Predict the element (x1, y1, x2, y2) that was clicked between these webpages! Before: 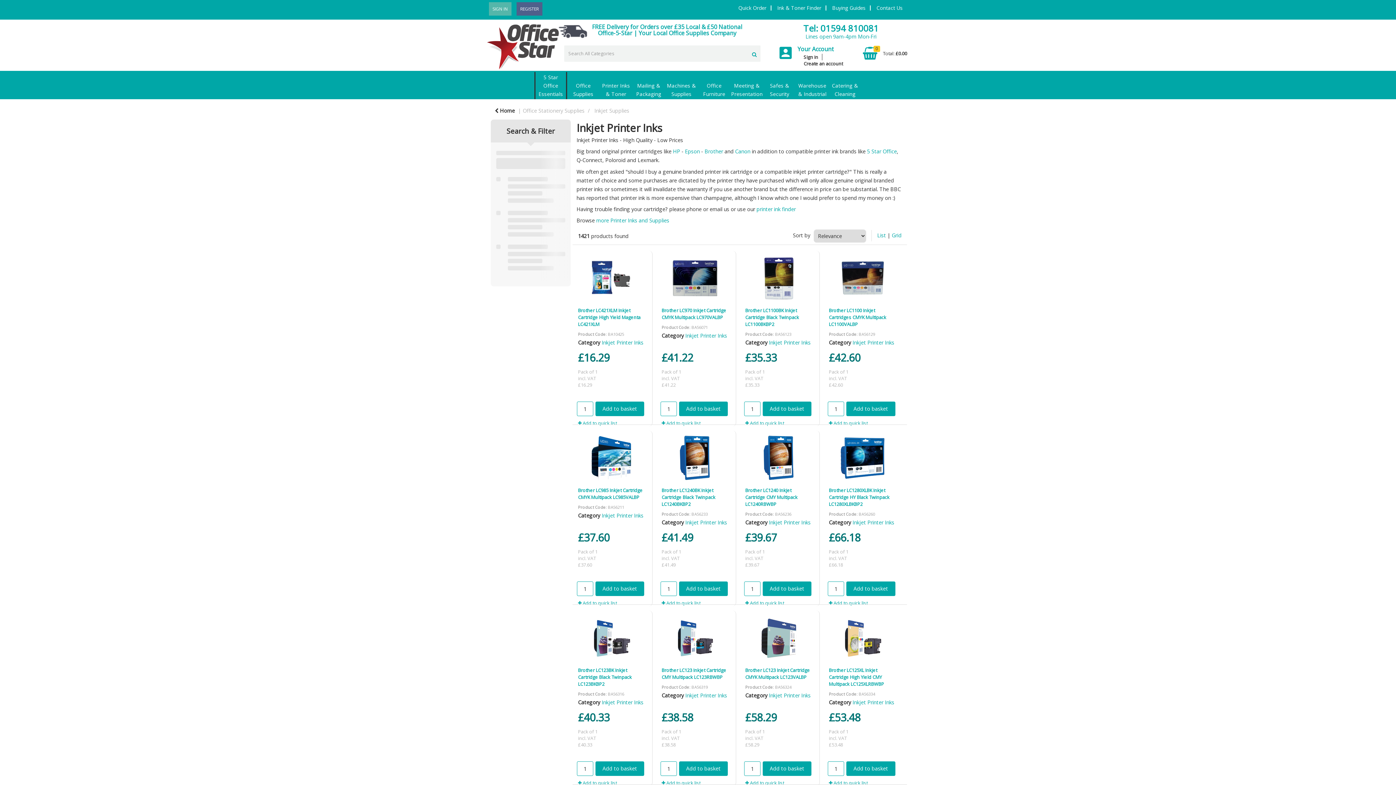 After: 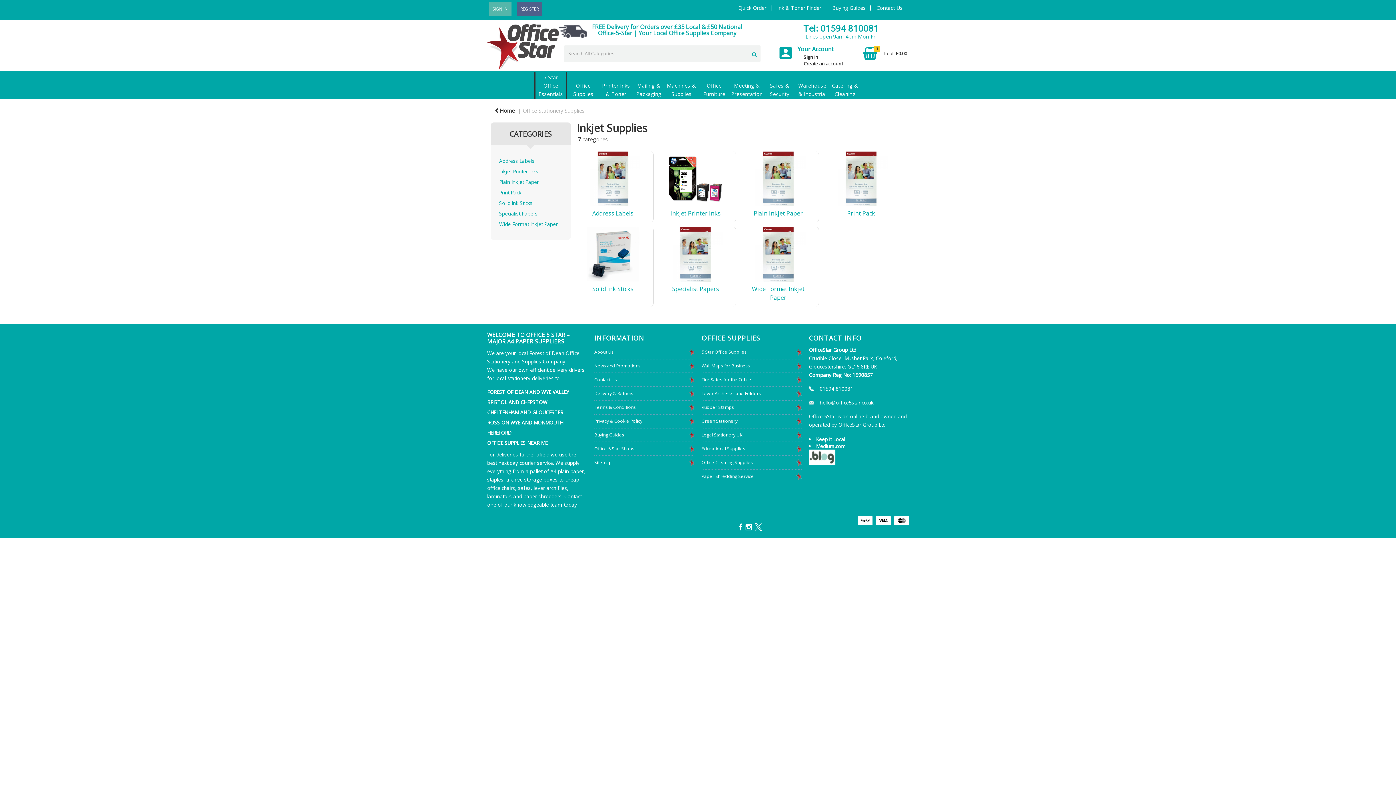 Action: bbox: (594, 107, 629, 114) label: Inkjet Supplies